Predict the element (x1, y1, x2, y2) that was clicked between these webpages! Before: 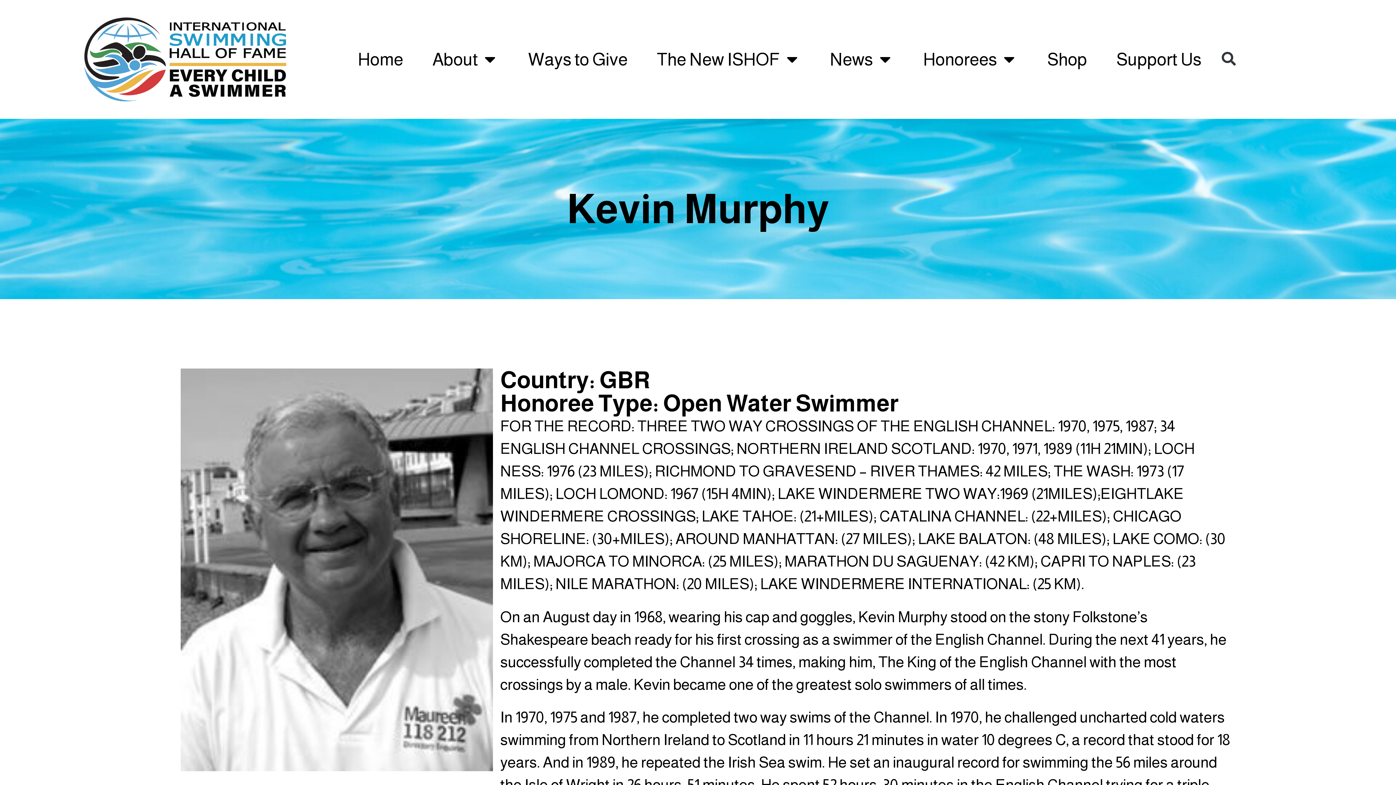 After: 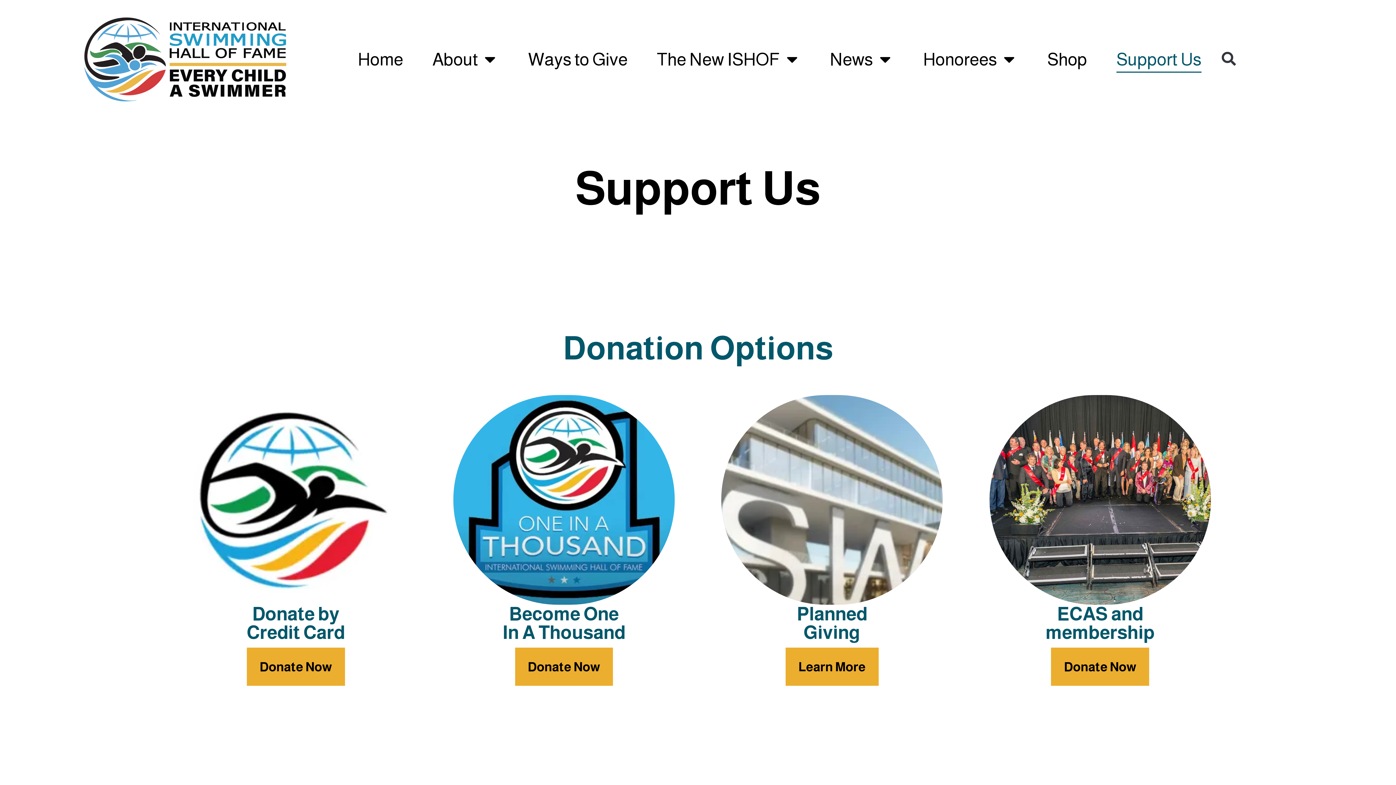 Action: bbox: (1116, 45, 1201, 72) label: Support Us